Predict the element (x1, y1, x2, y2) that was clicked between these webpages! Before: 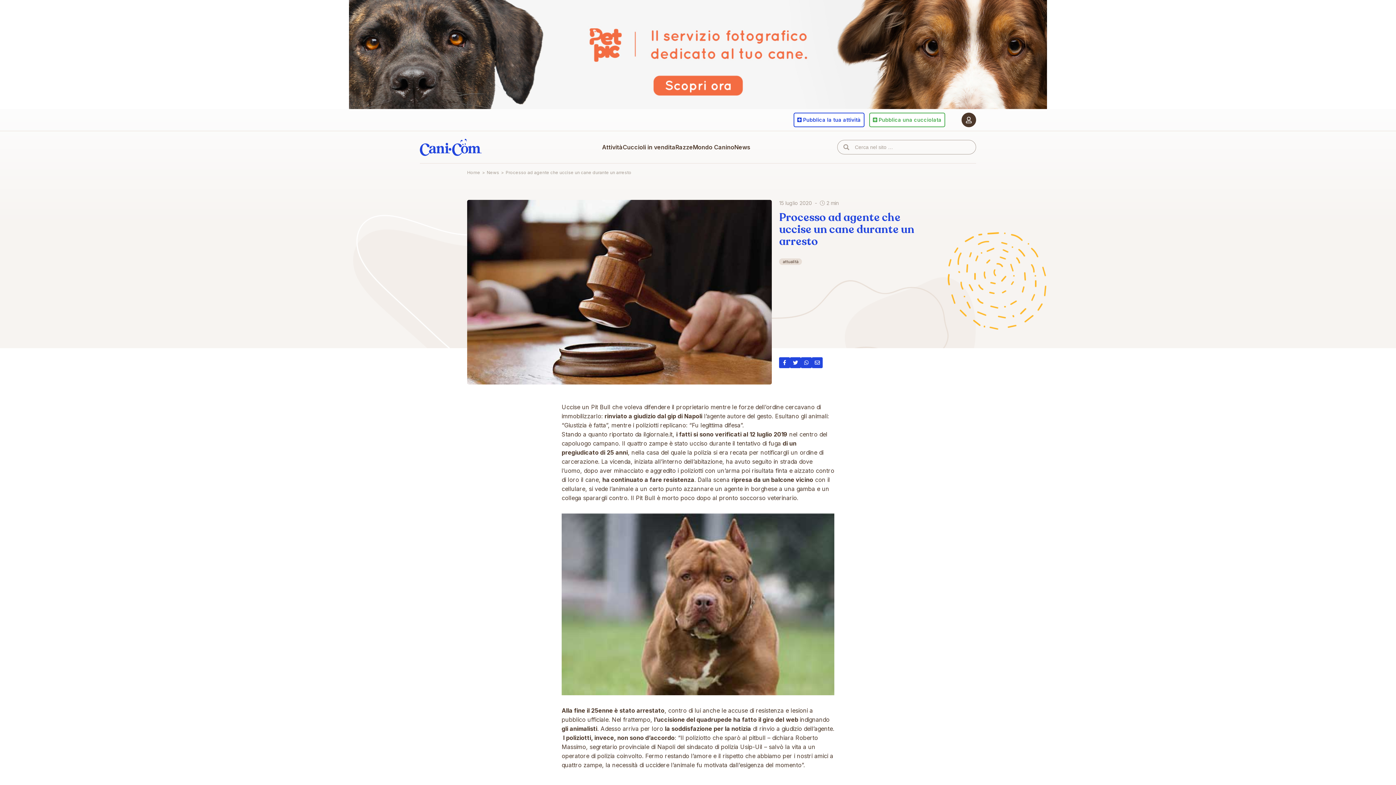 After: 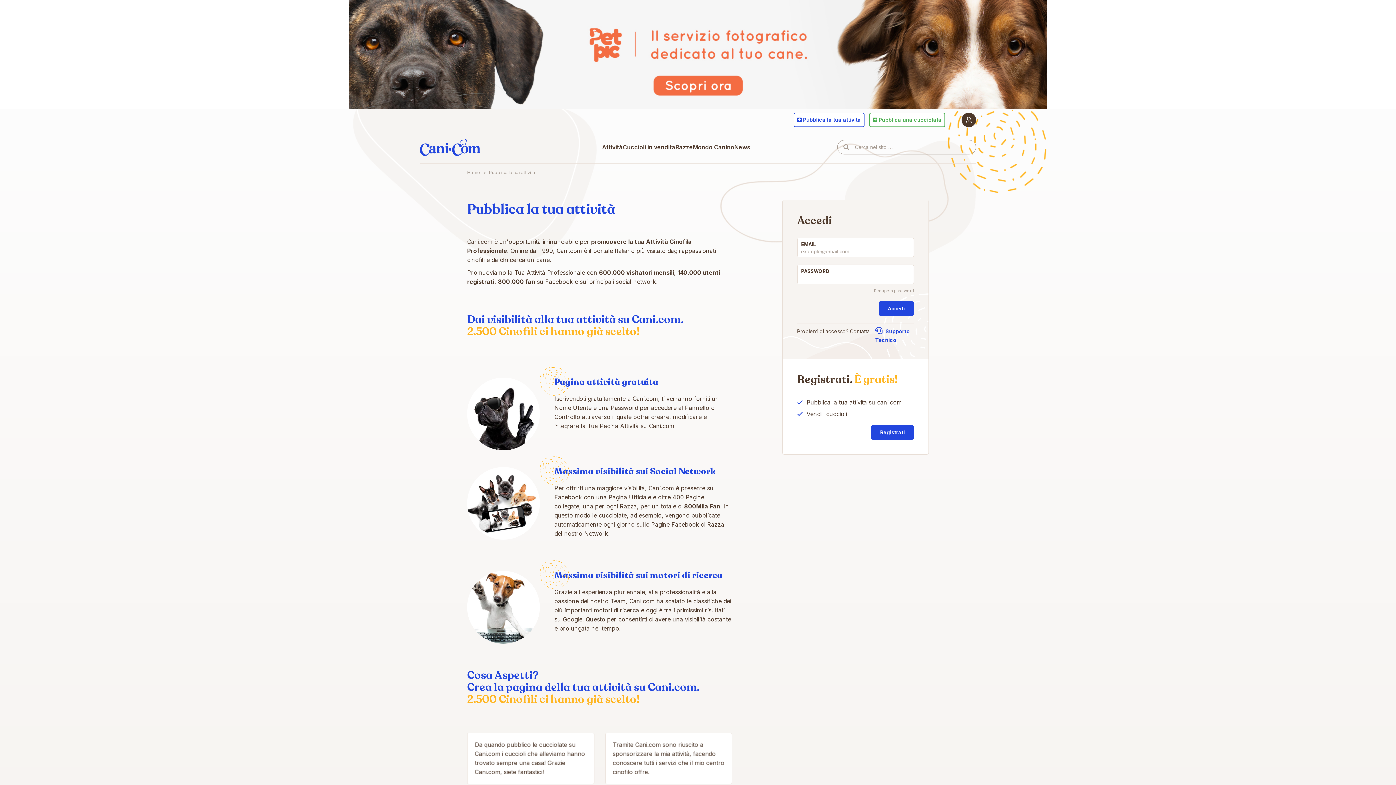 Action: bbox: (793, 112, 864, 127) label:  Pubblica la tua attività